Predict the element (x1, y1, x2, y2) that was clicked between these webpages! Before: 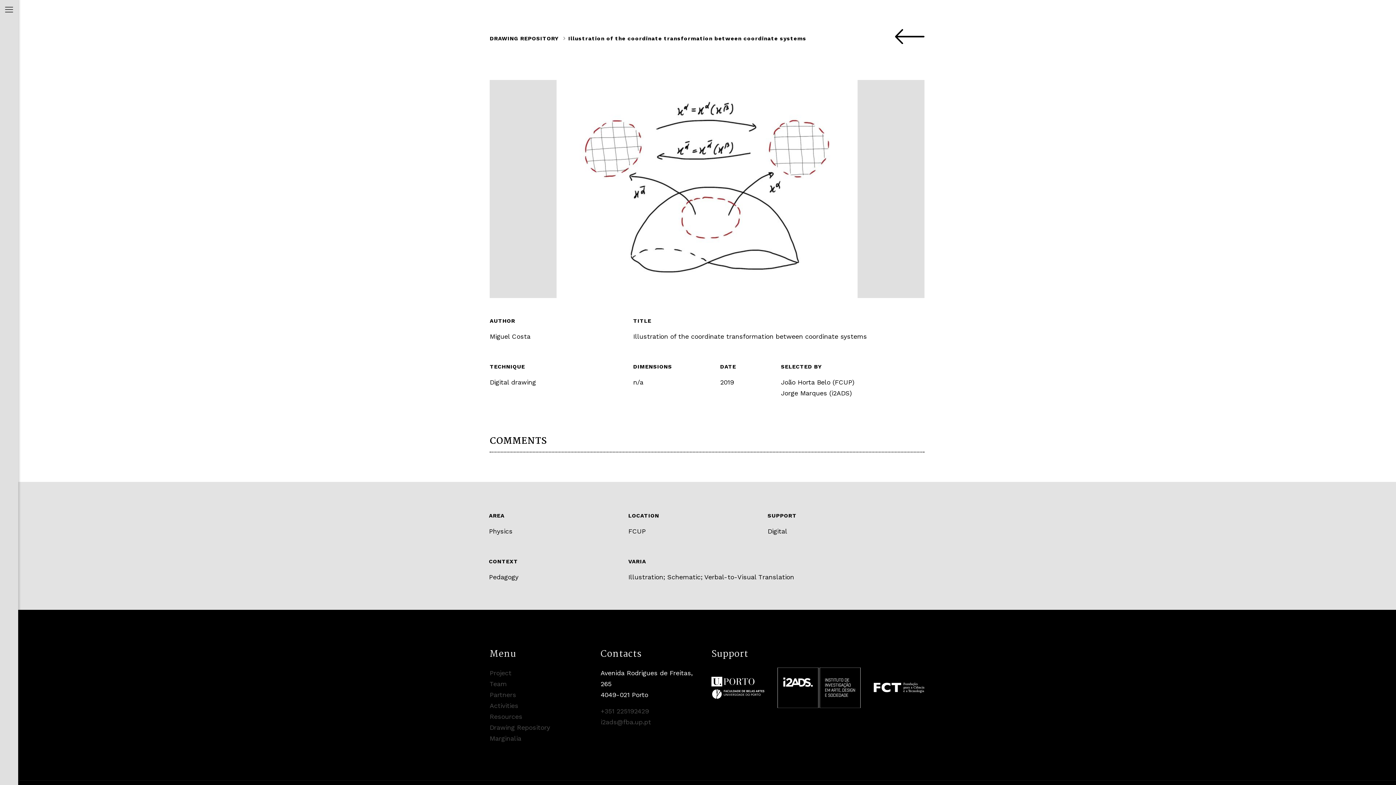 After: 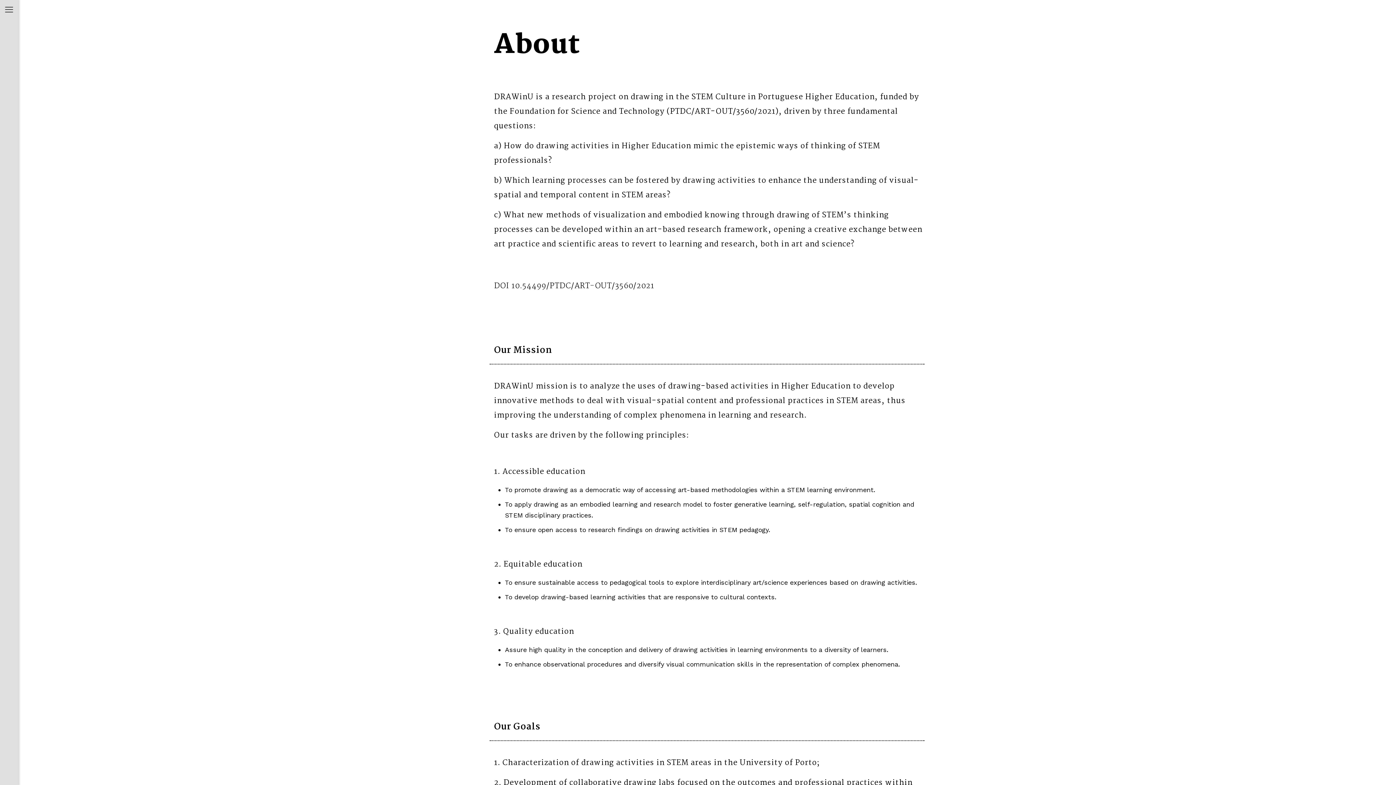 Action: bbox: (489, 669, 511, 676) label: Project